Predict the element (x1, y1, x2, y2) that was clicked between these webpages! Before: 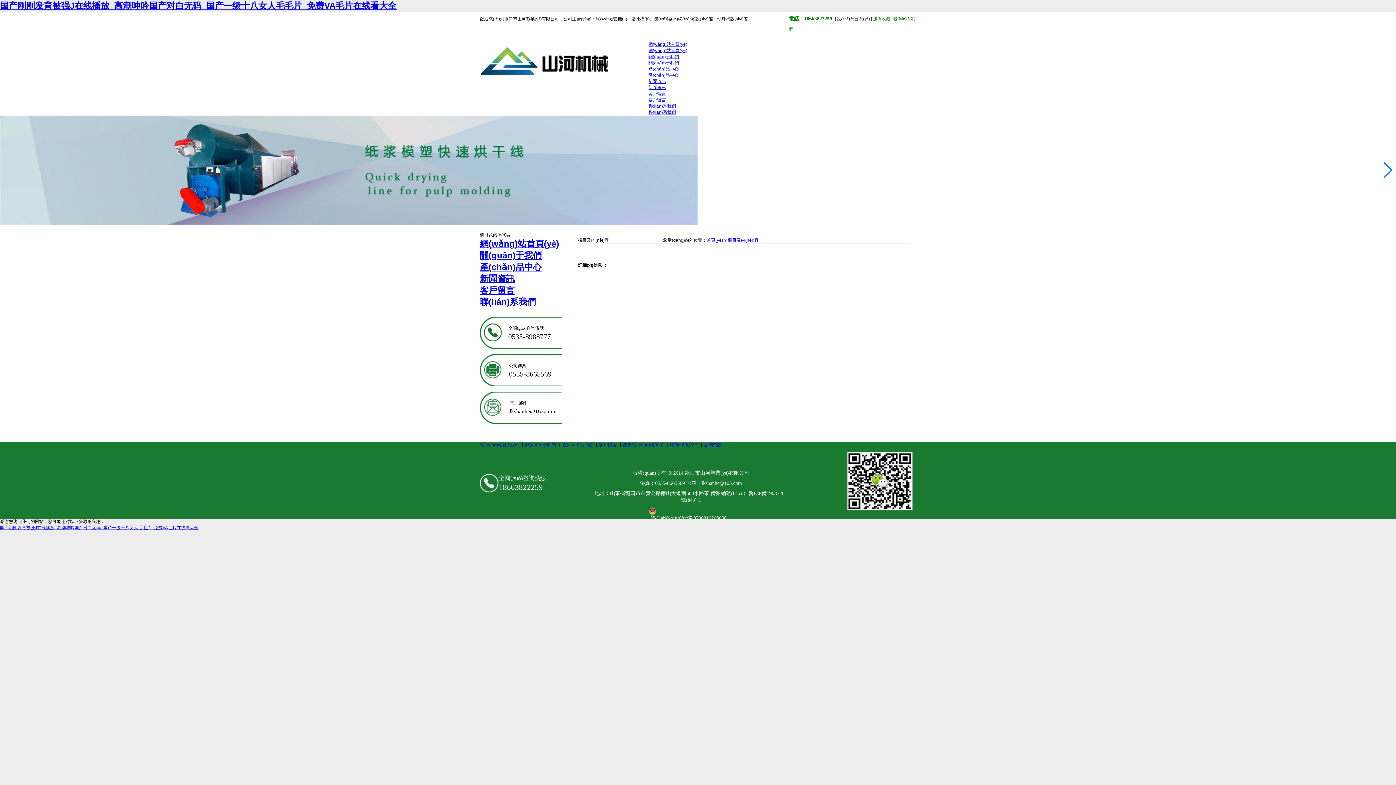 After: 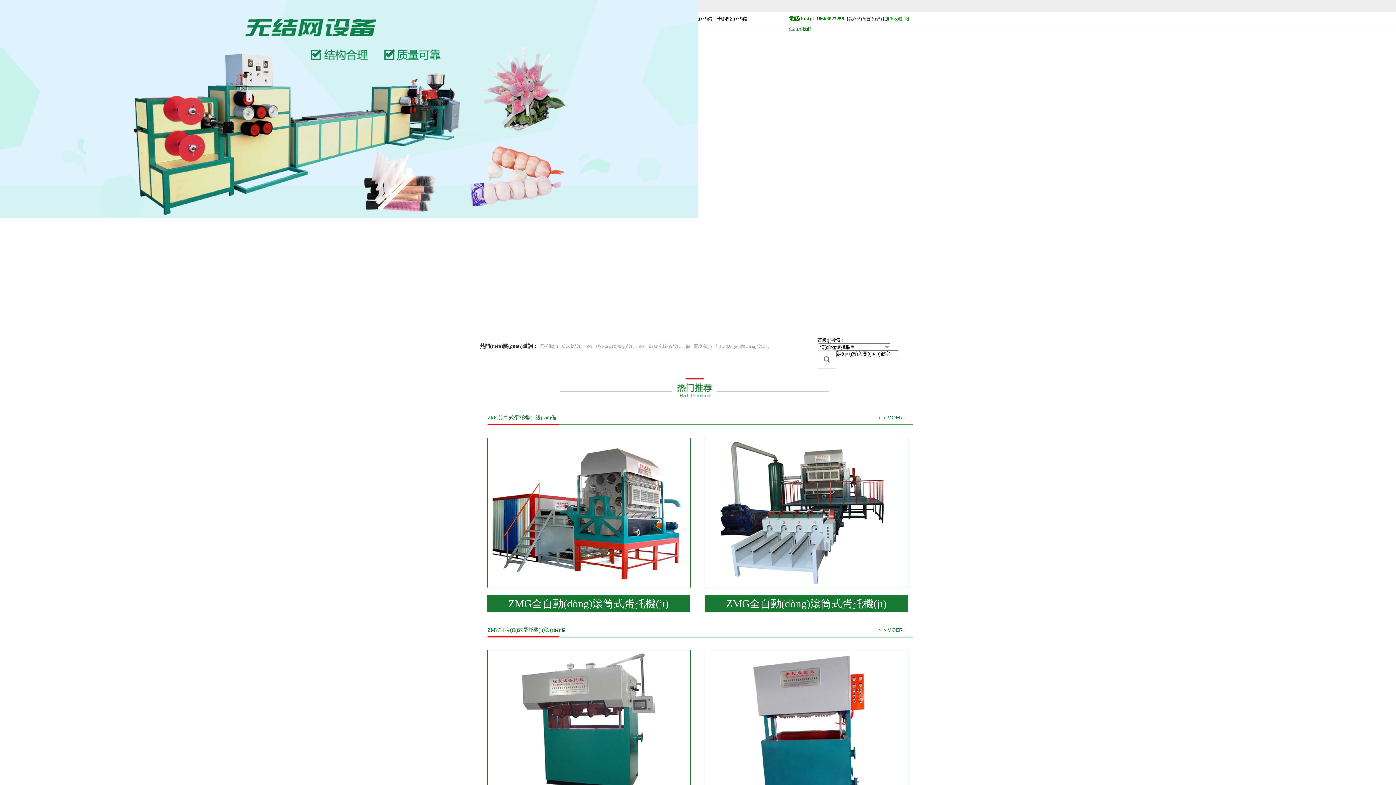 Action: bbox: (480, 238, 559, 248) label: 網(wǎng)站首頁(yè)